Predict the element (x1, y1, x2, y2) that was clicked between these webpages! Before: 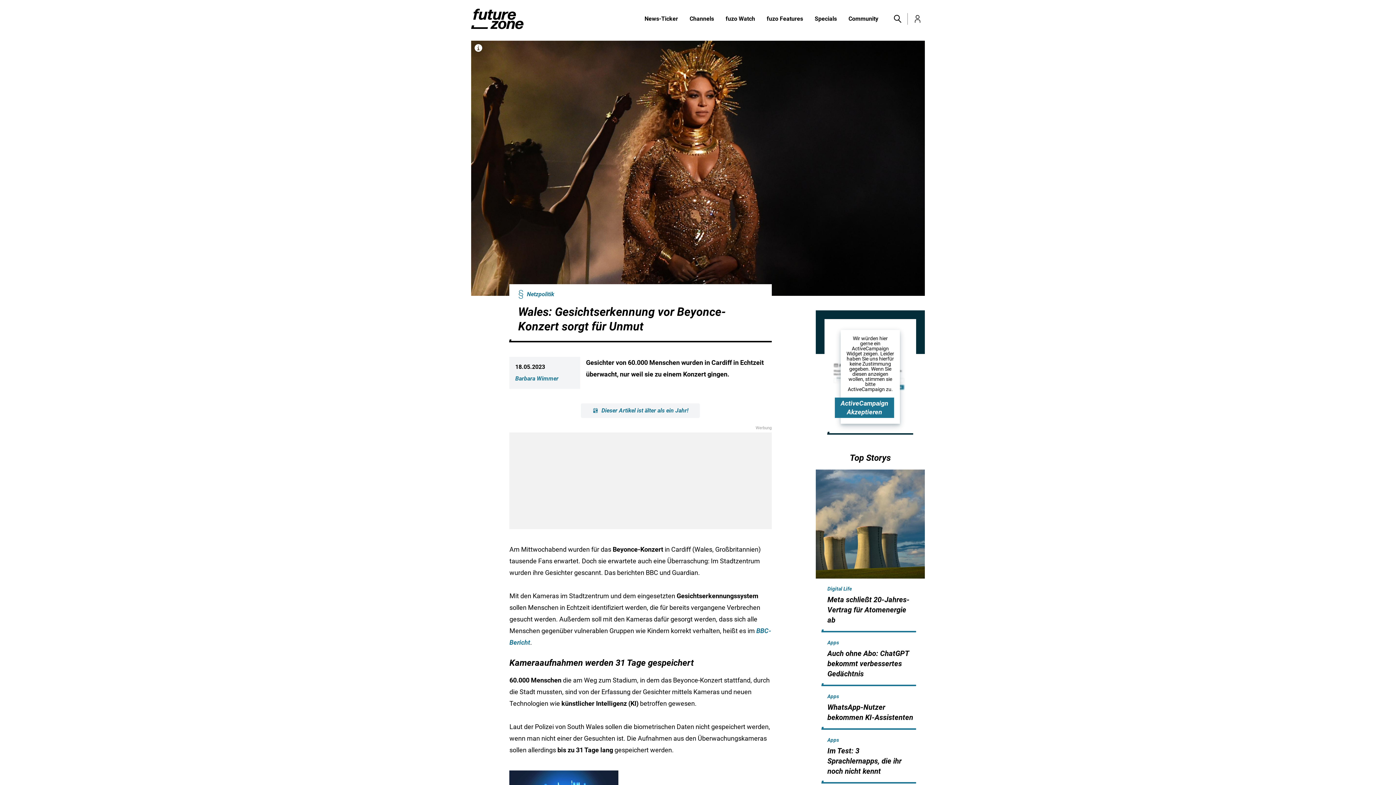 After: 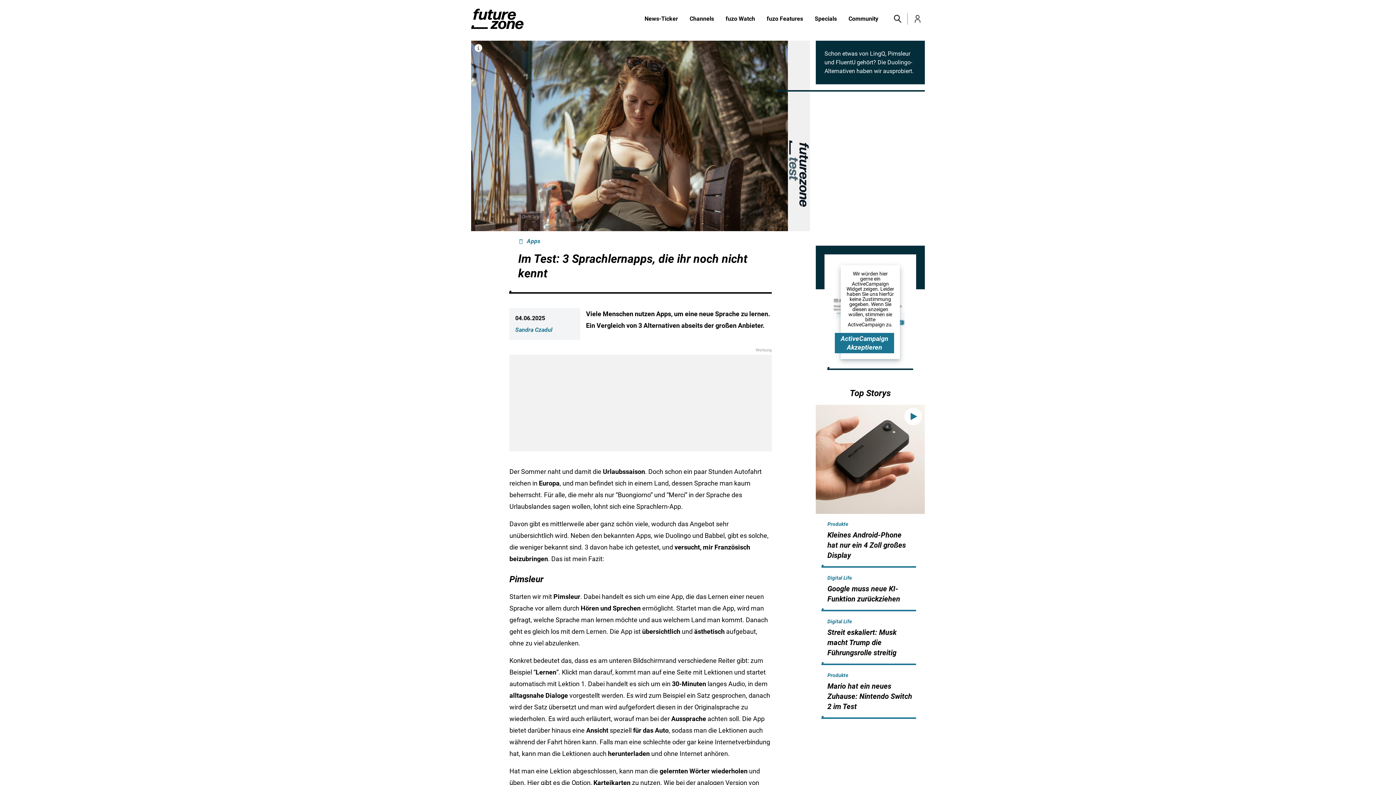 Action: label: Im Test: 3 Sprachlernapps, die ihr noch nicht kennt bbox: (827, 746, 901, 775)